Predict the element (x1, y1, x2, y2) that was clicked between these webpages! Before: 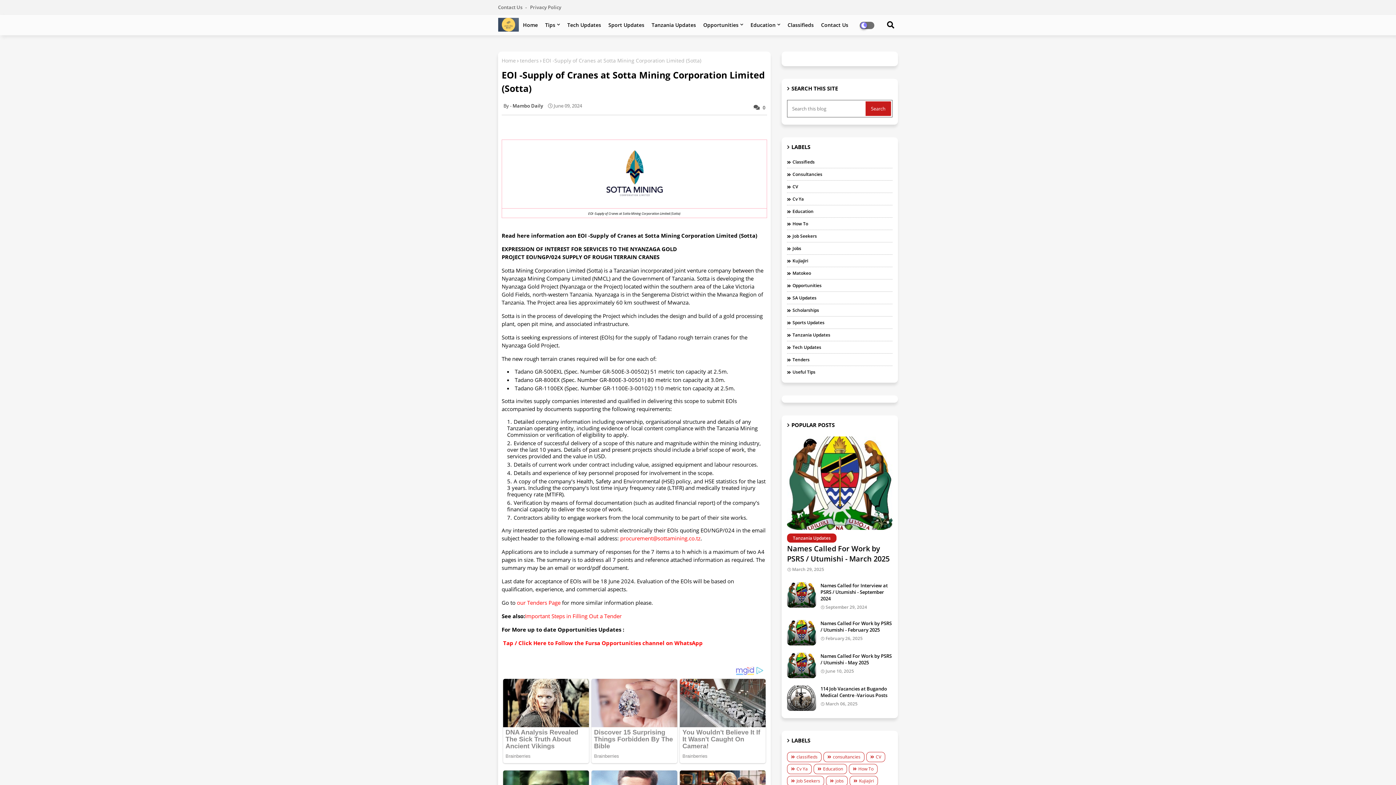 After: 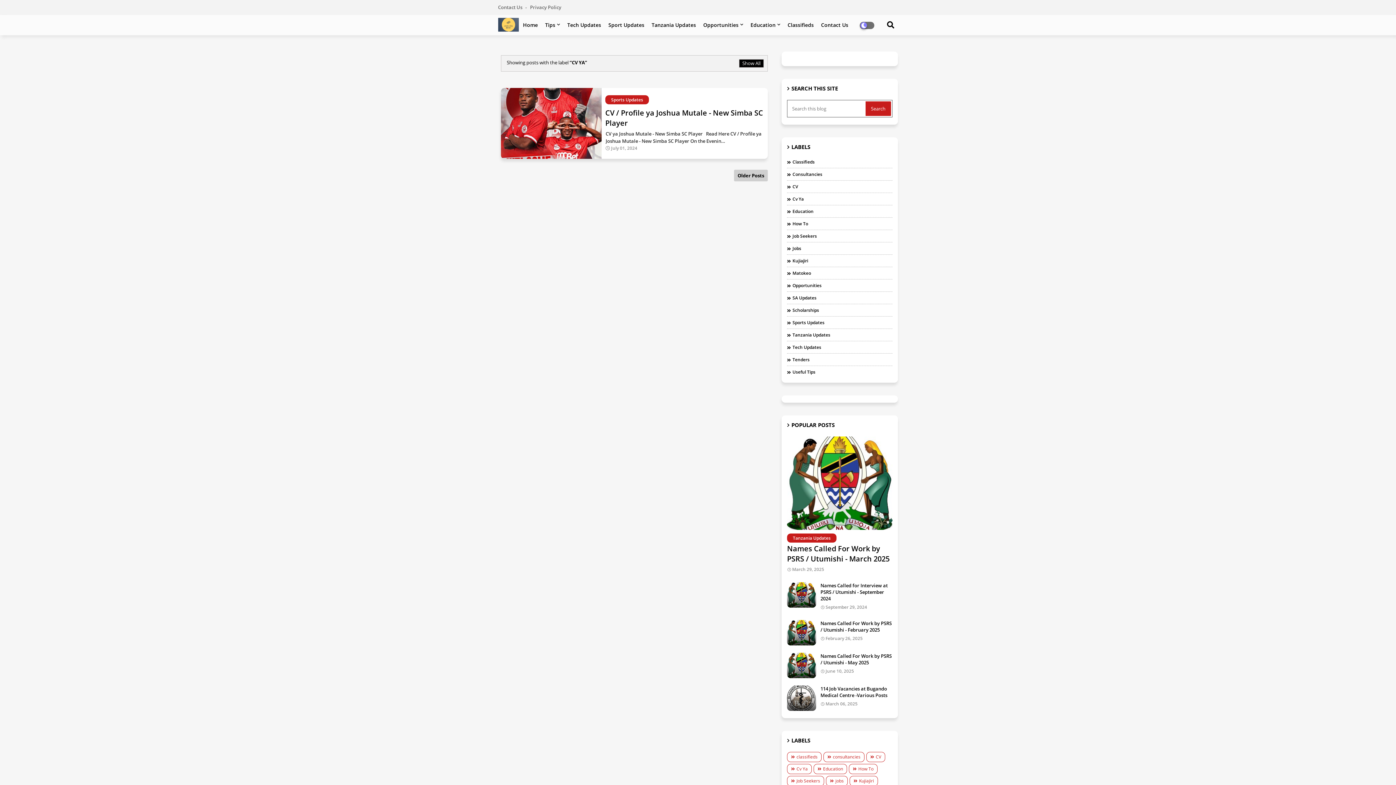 Action: label: Cv Ya bbox: (787, 195, 892, 202)